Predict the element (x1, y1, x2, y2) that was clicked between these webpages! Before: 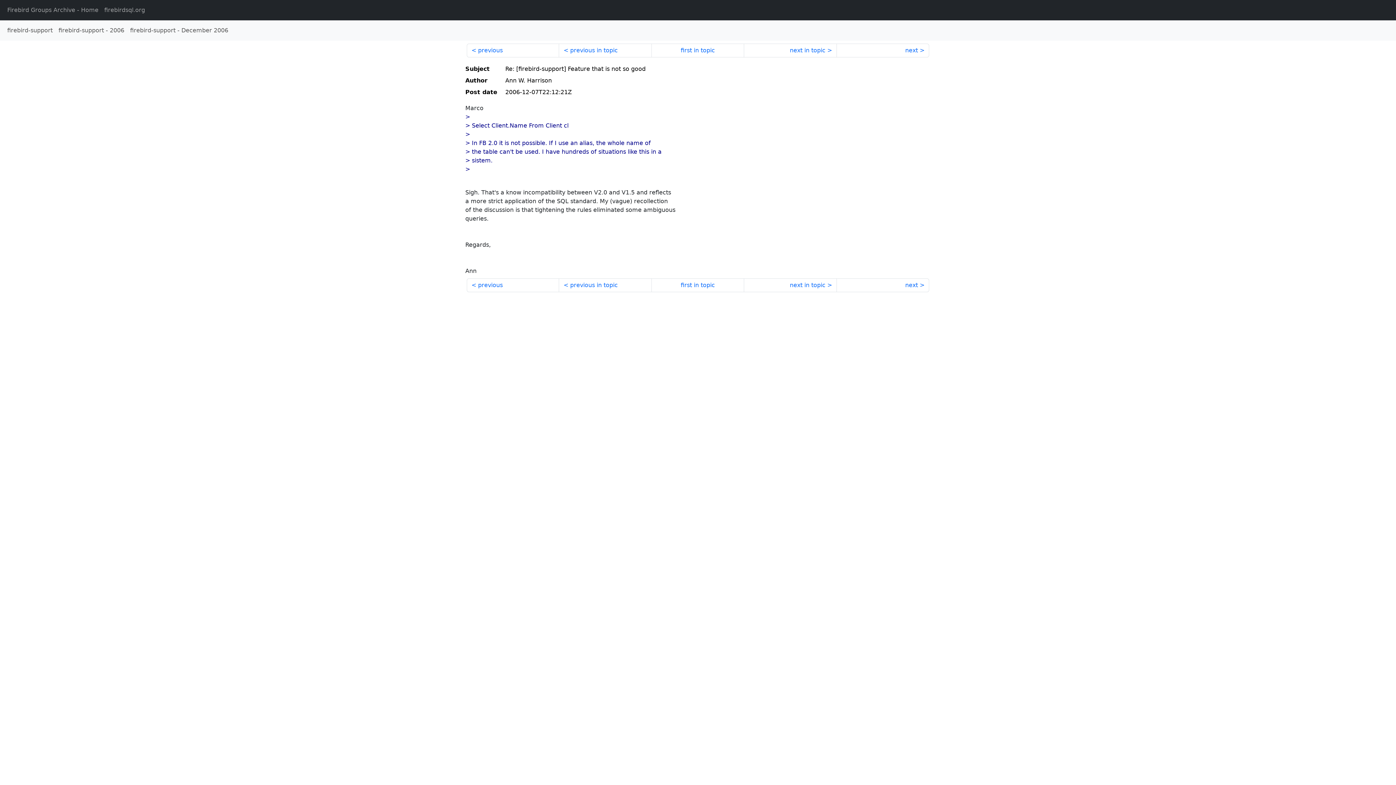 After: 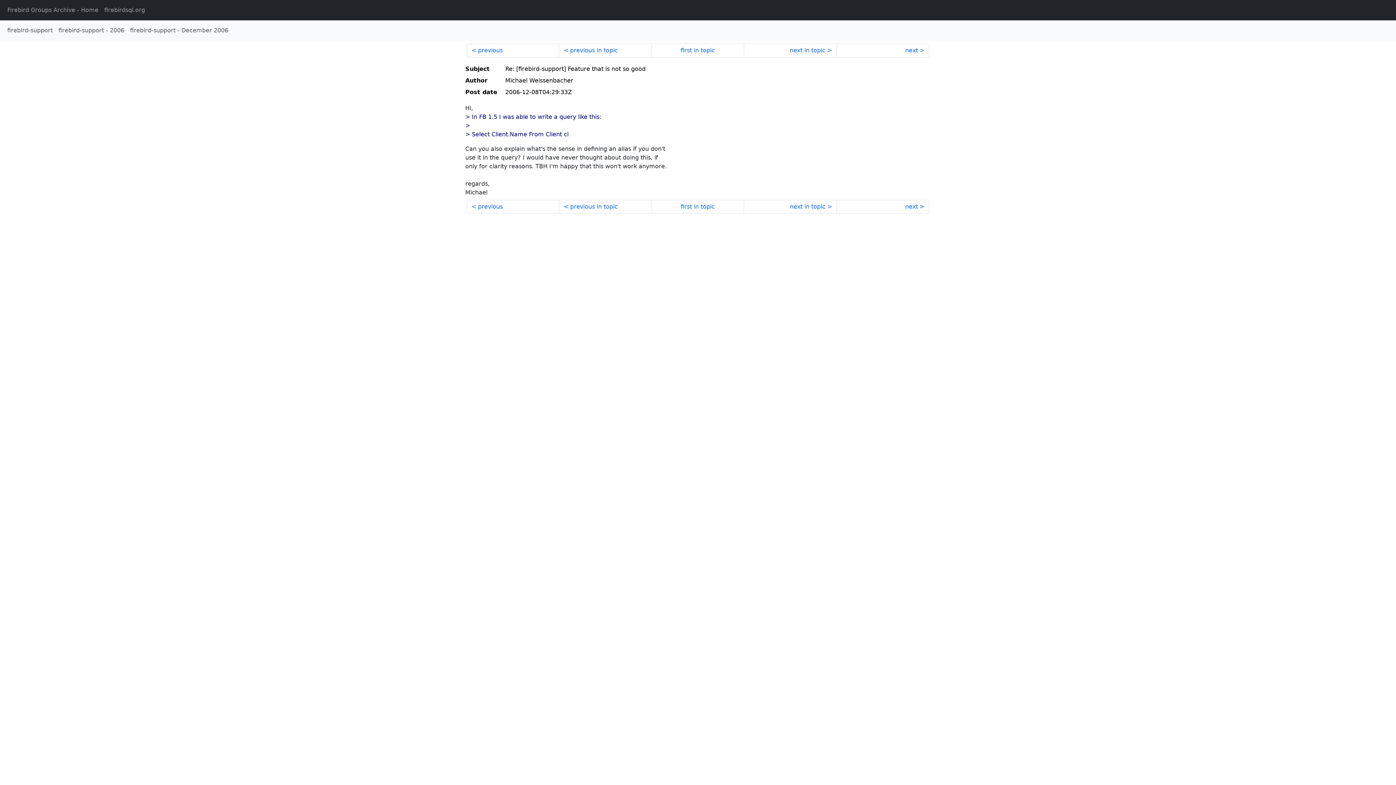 Action: label: next in topic bbox: (744, 43, 836, 57)